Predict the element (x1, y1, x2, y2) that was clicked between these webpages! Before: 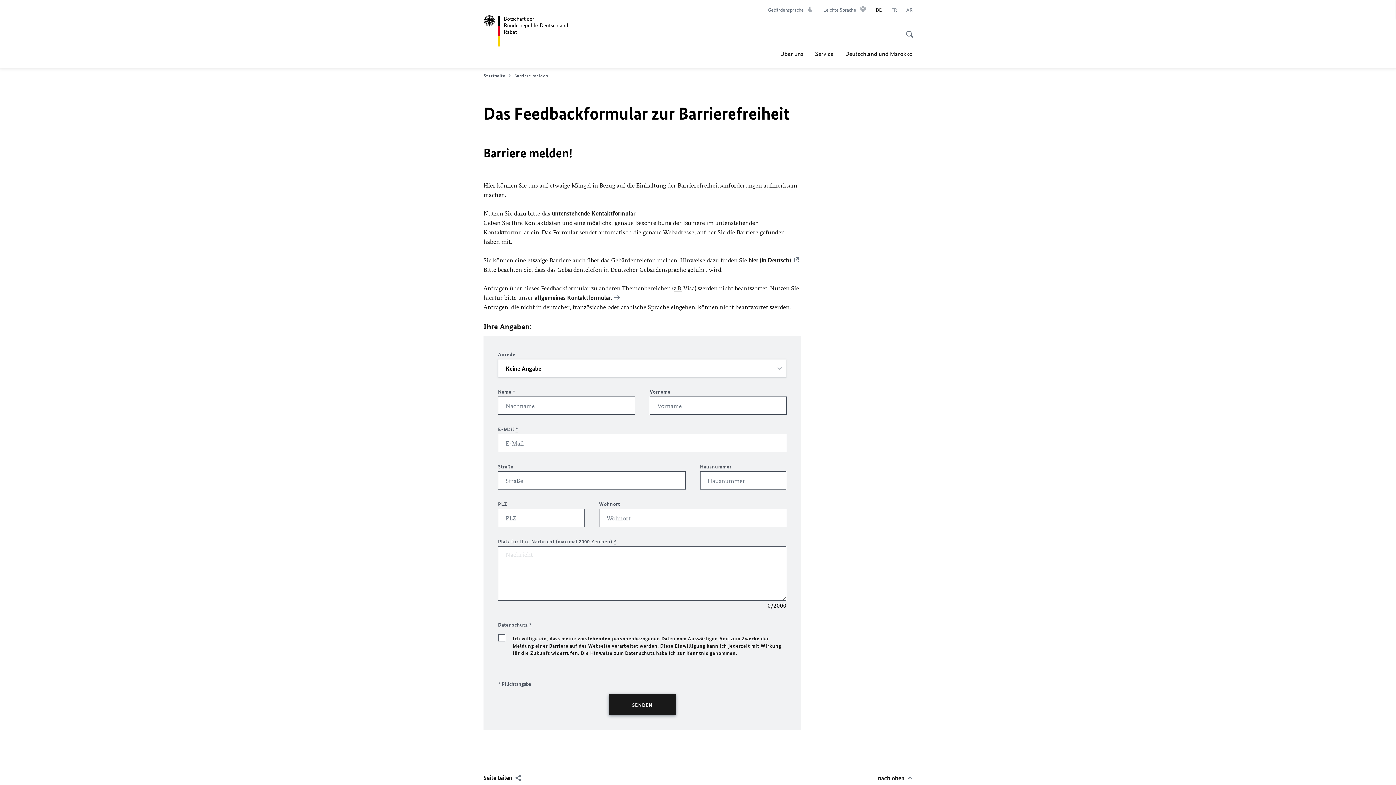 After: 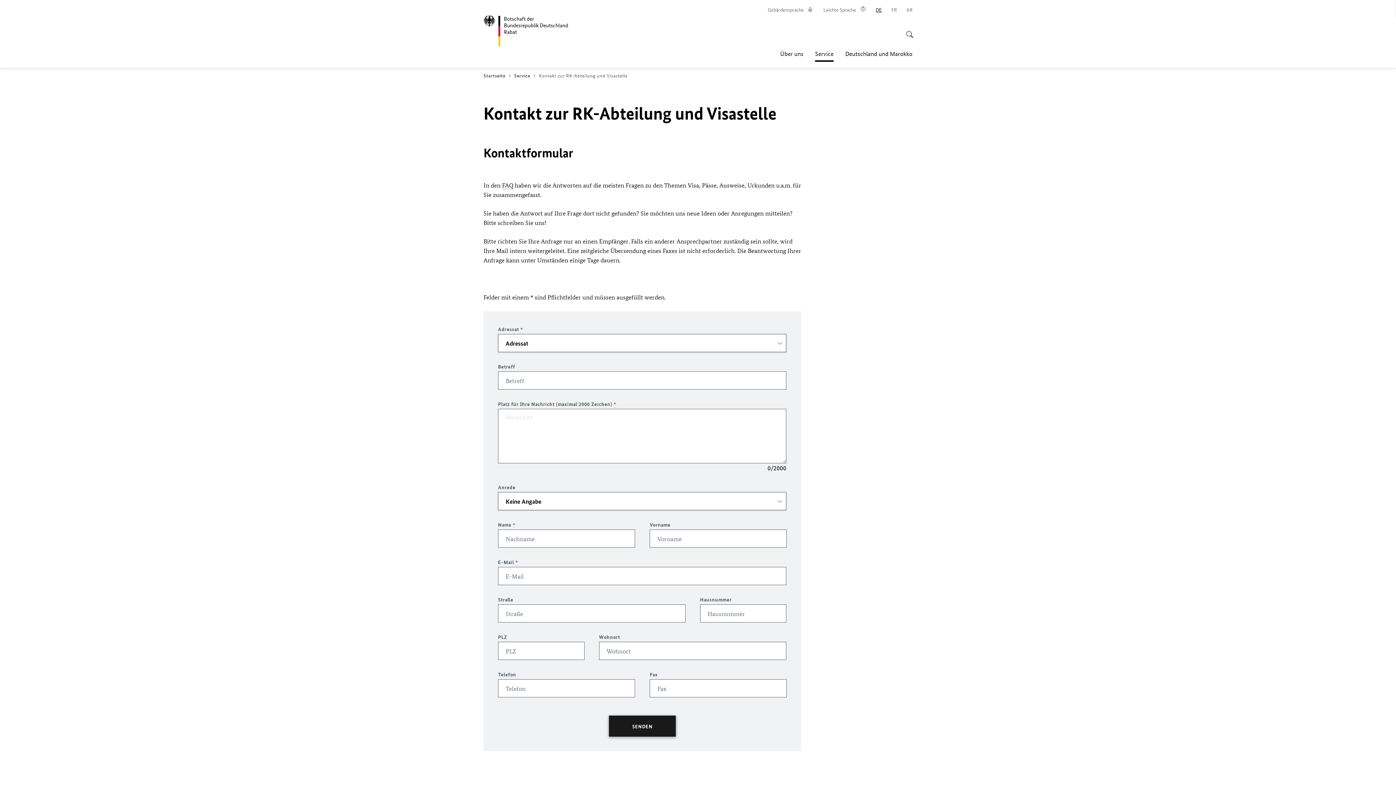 Action: bbox: (534, 293, 621, 301) label: allgemeines Kontaktformular.